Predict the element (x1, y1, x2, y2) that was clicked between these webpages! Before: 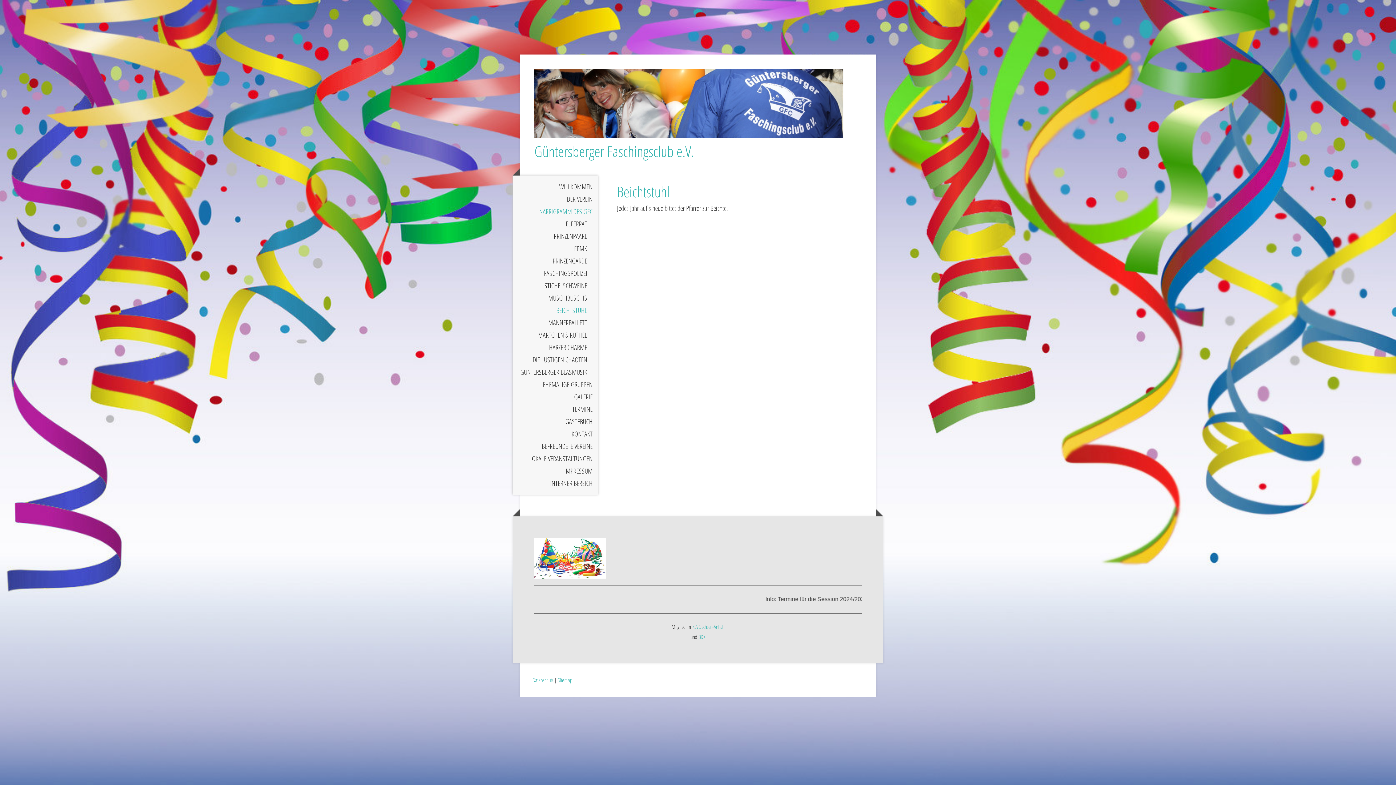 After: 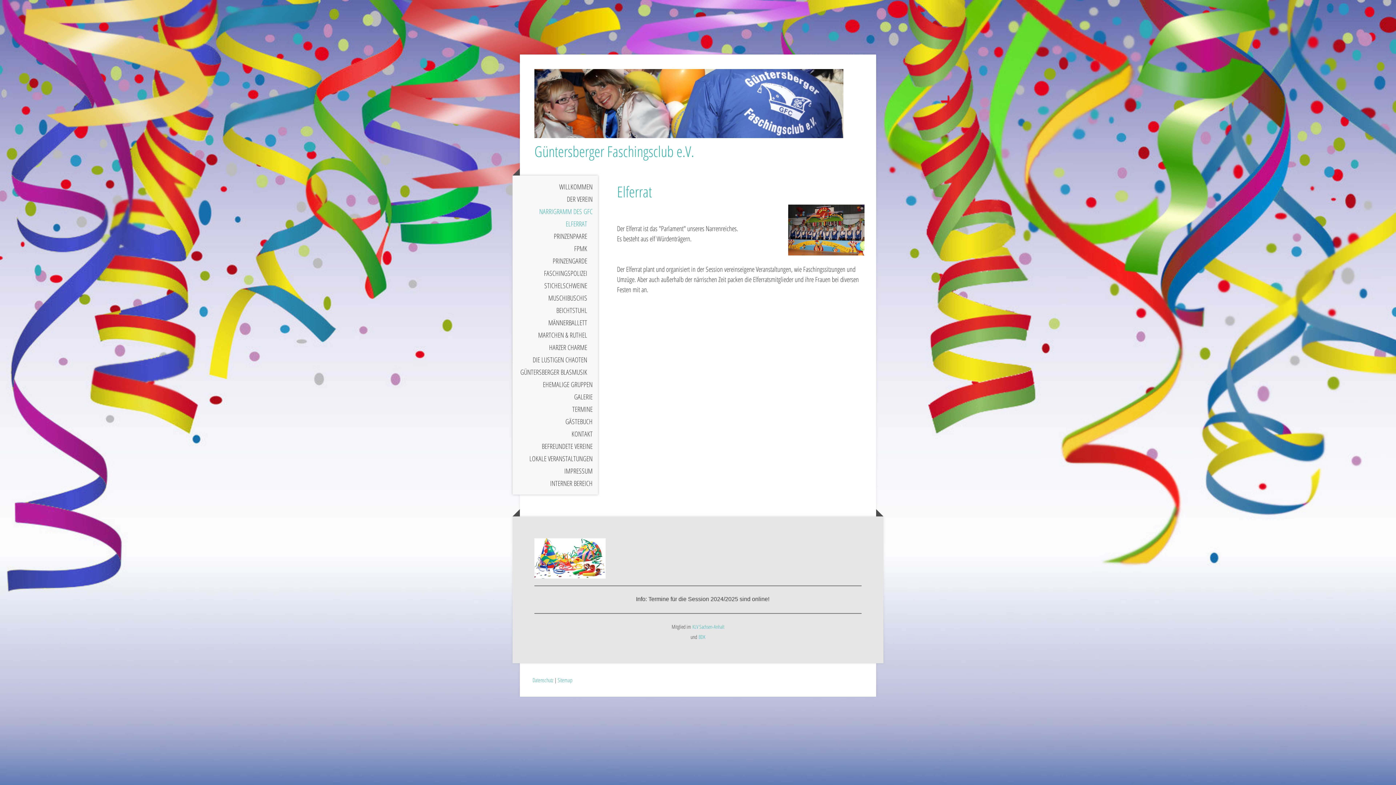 Action: bbox: (512, 217, 598, 230) label: ELFERRAT